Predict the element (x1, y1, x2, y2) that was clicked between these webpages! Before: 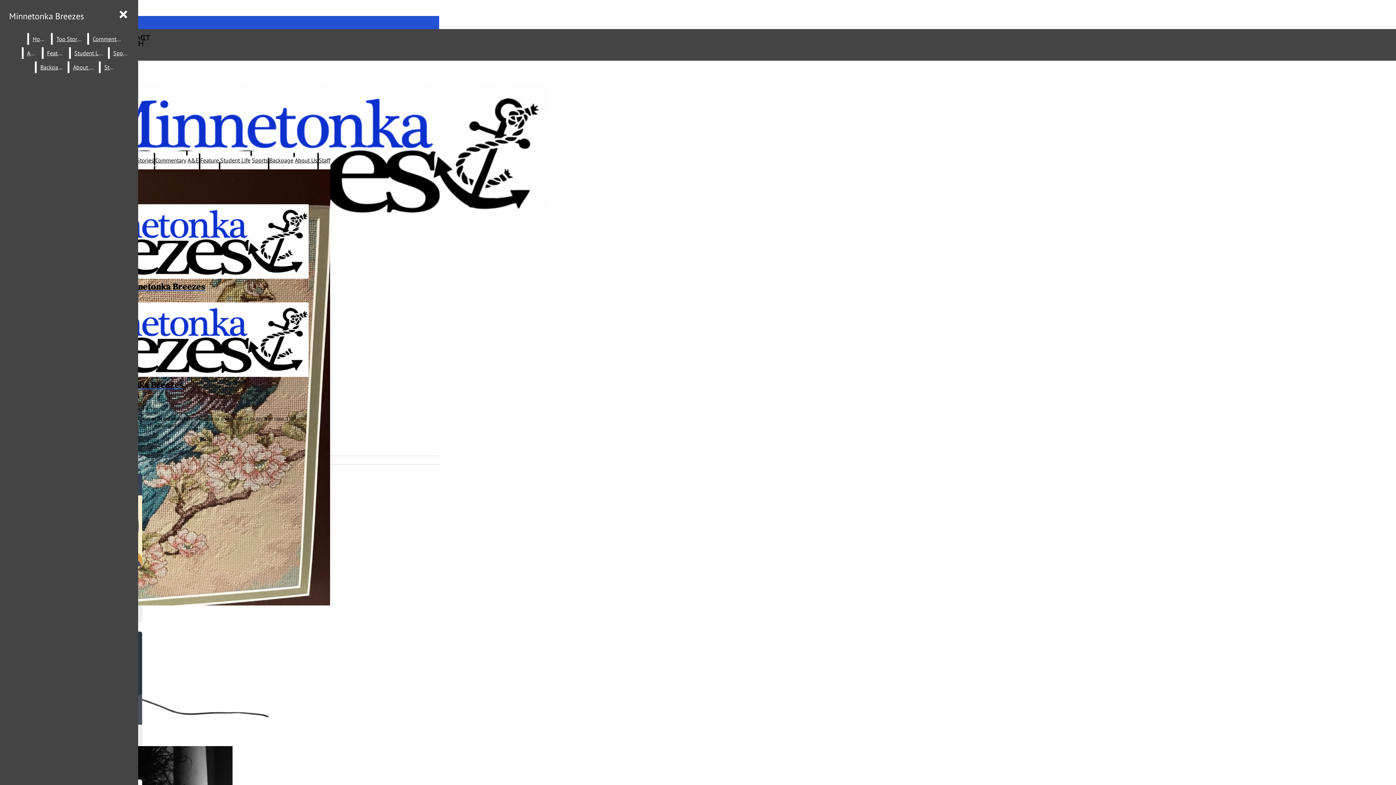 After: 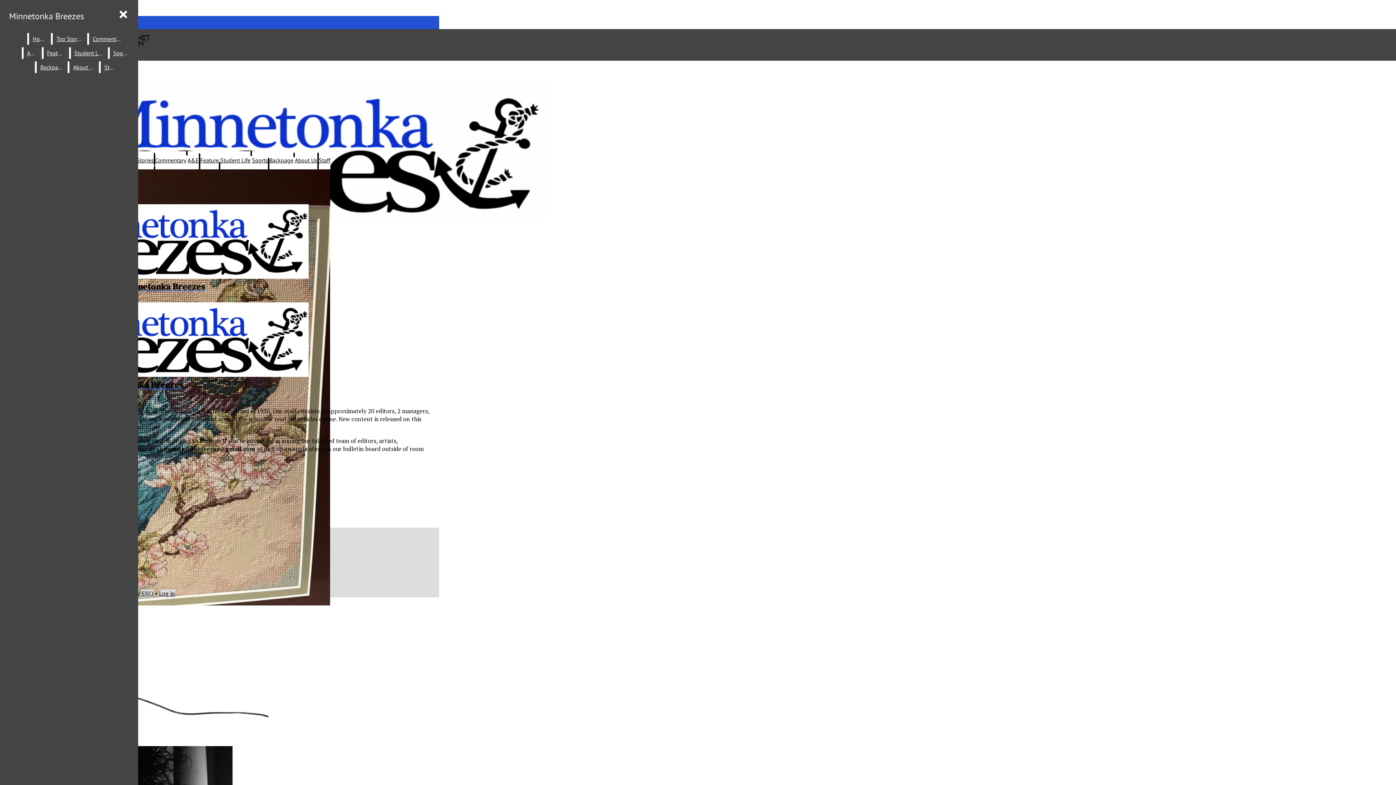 Action: label: About Us bbox: (69, 61, 97, 73)